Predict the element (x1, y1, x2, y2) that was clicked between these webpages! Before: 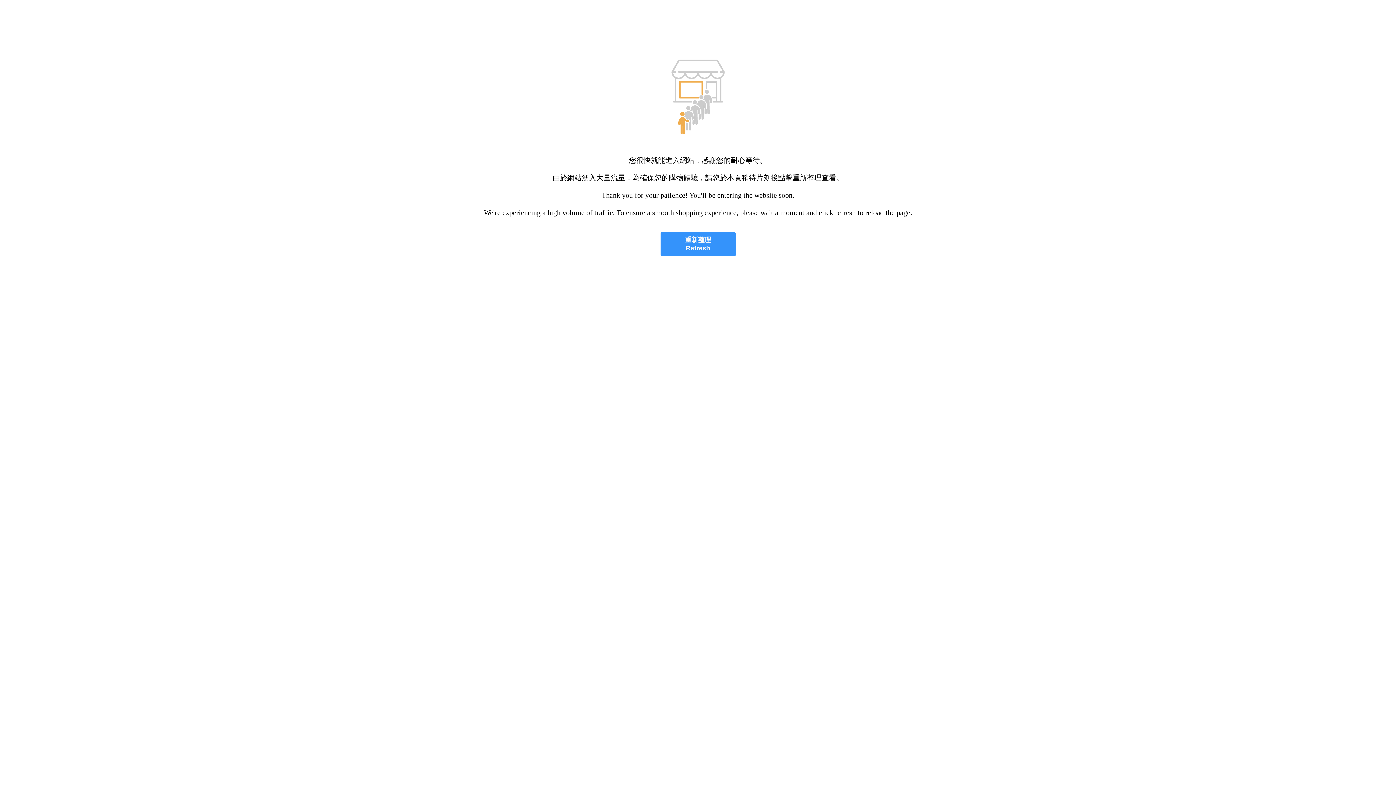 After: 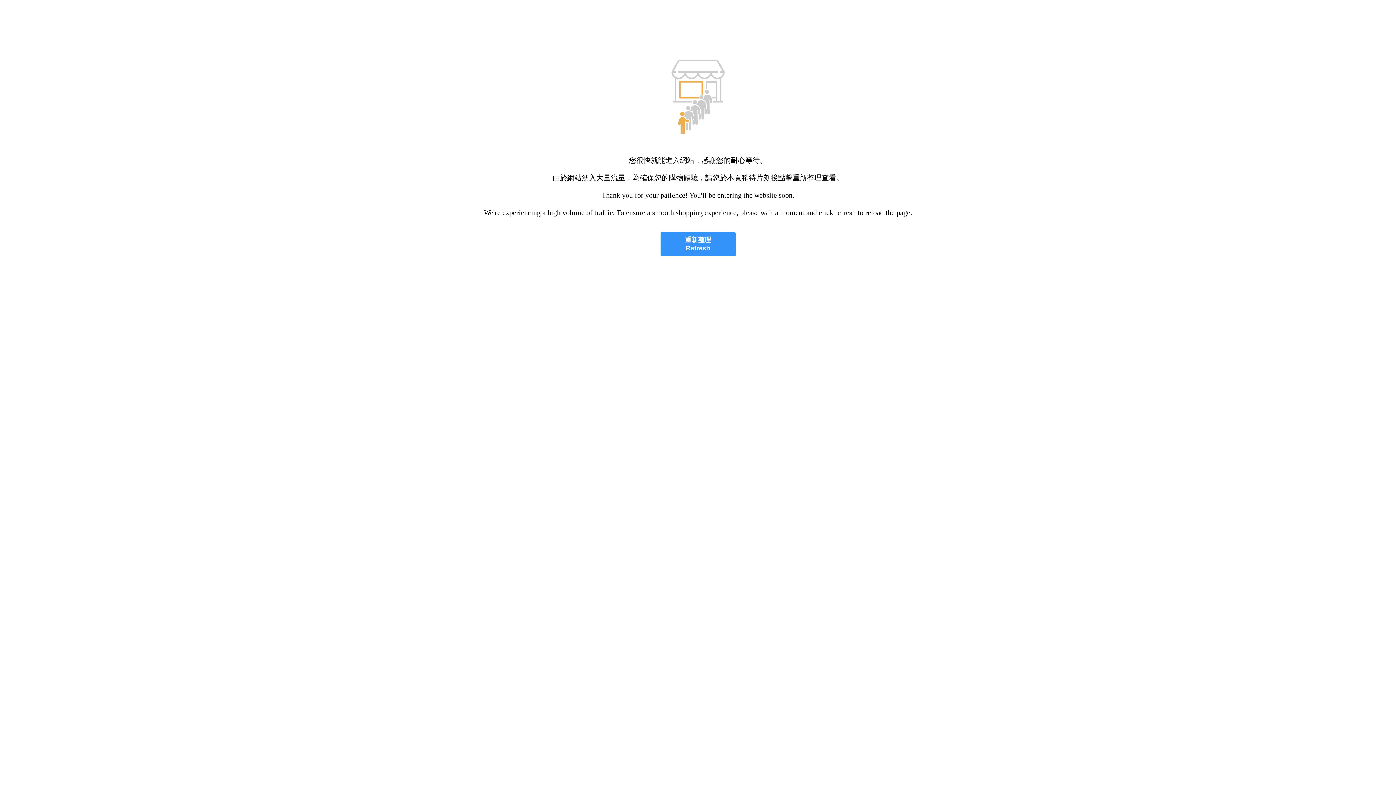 Action: label: 重新整理
Refresh bbox: (660, 232, 735, 256)